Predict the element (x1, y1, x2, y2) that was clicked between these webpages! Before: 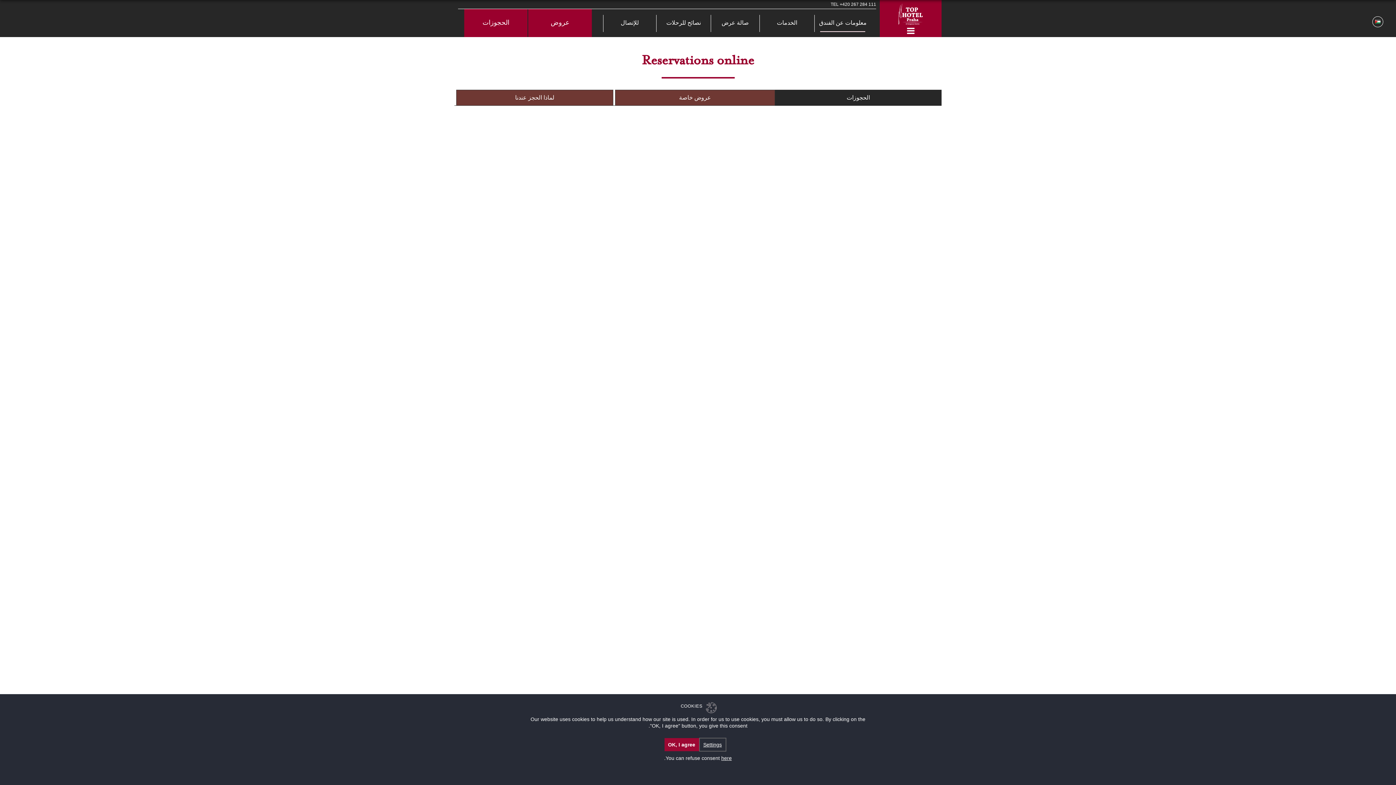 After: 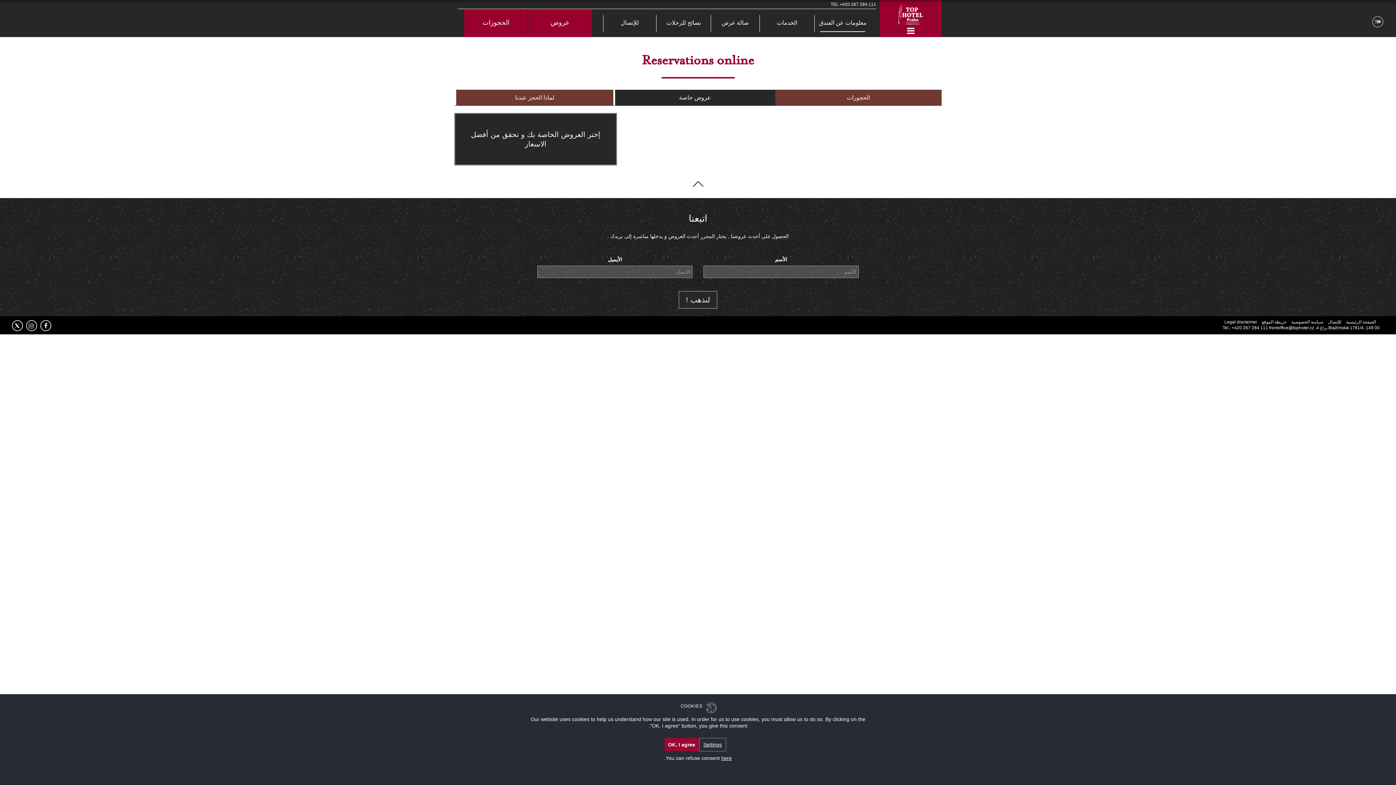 Action: label: عروض خاصة bbox: (615, 89, 775, 105)